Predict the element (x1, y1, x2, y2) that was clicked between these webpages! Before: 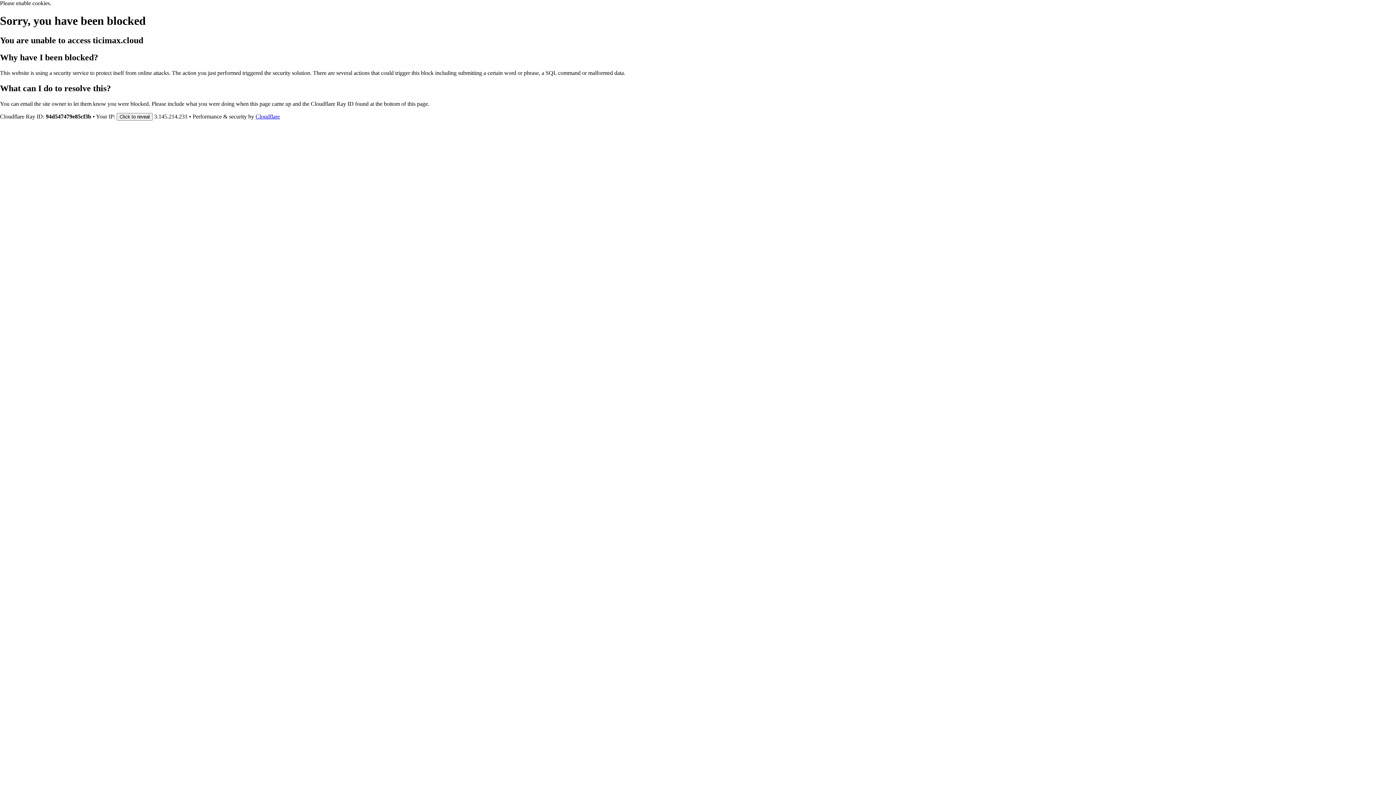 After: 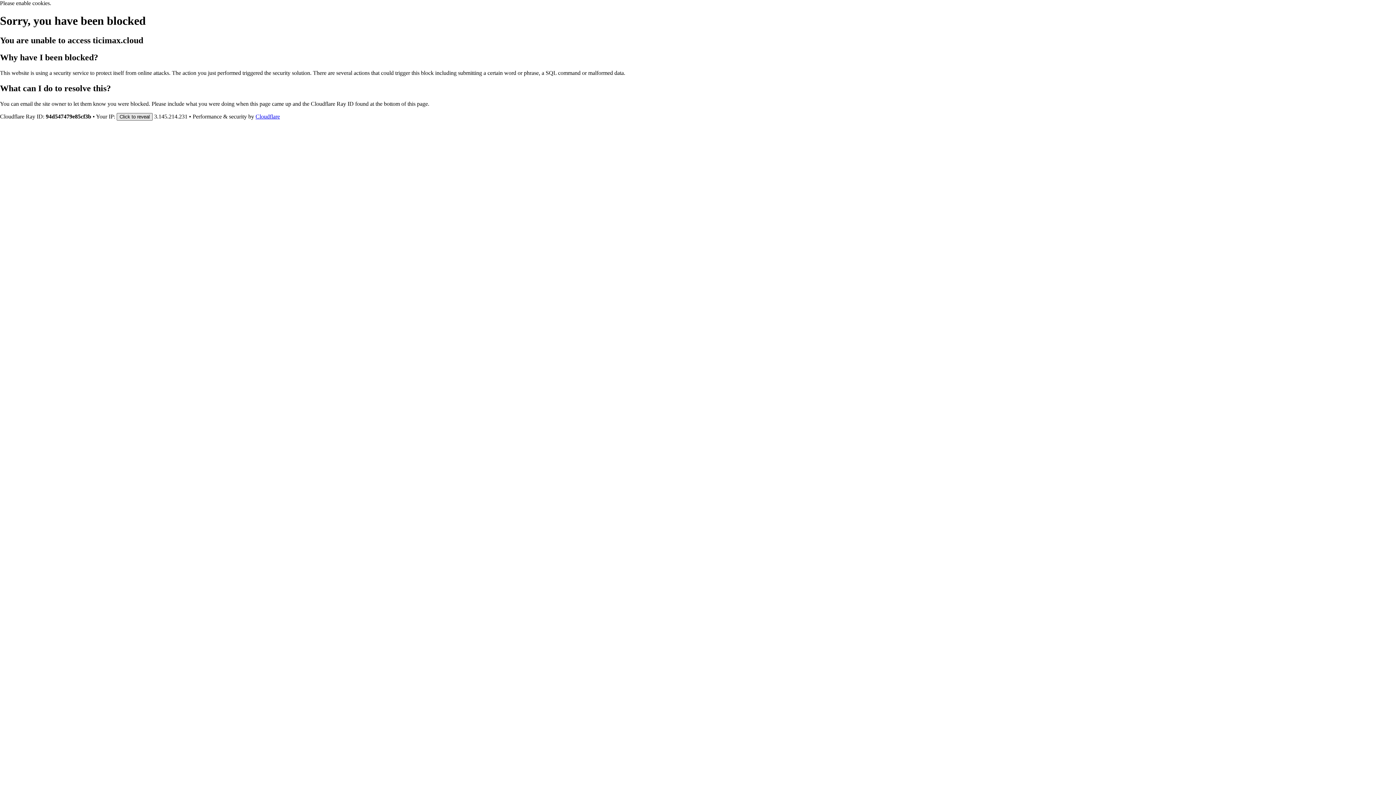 Action: bbox: (116, 112, 152, 120) label: Click to reveal